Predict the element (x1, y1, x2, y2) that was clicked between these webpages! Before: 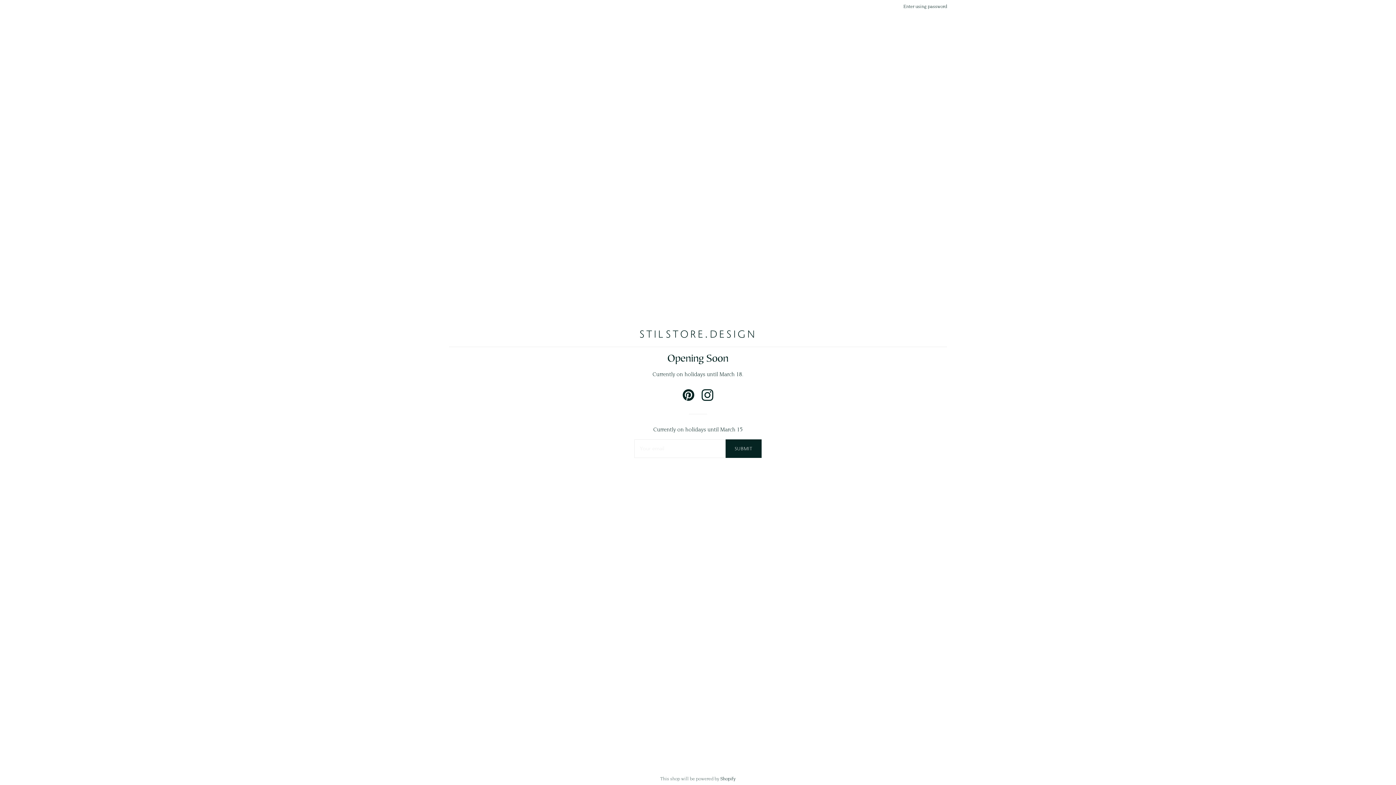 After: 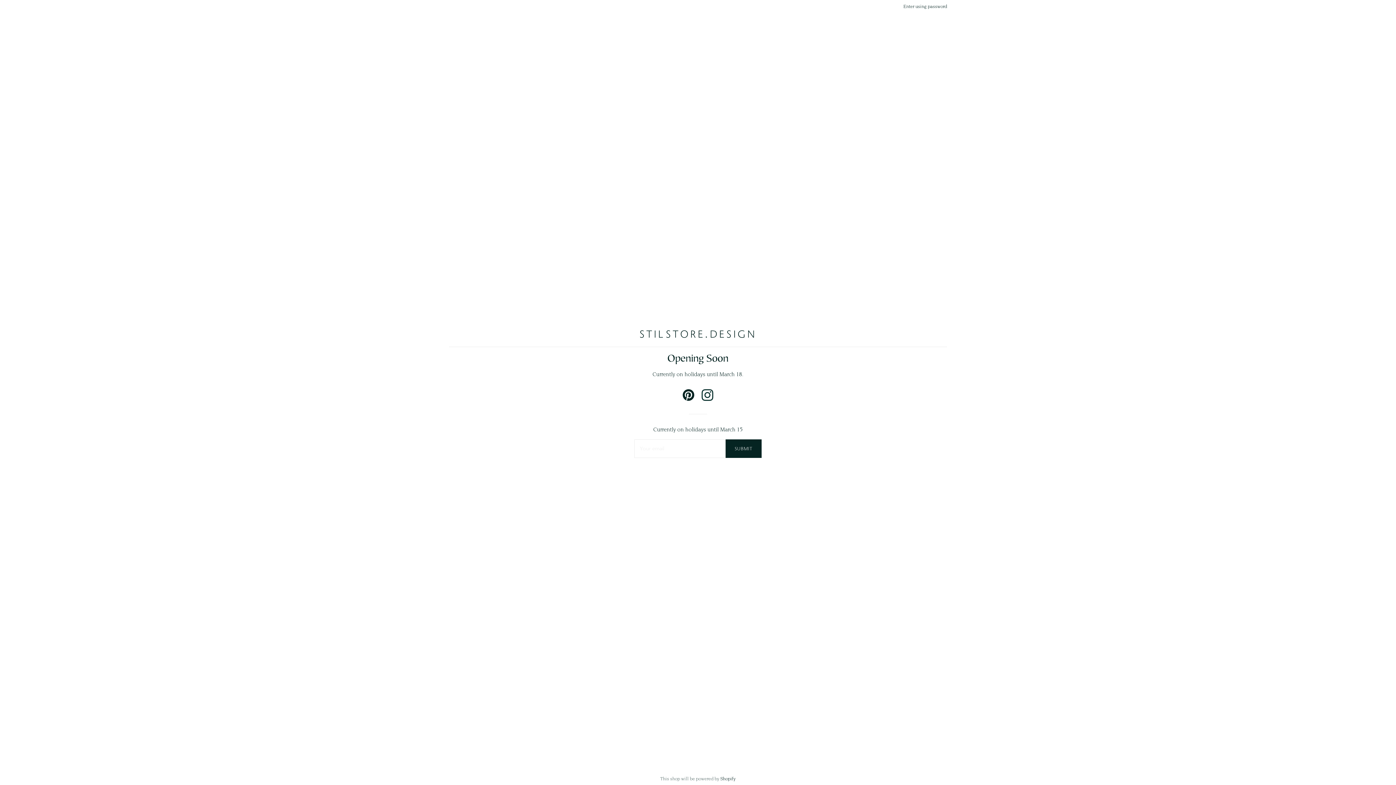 Action: bbox: (701, 396, 713, 402)